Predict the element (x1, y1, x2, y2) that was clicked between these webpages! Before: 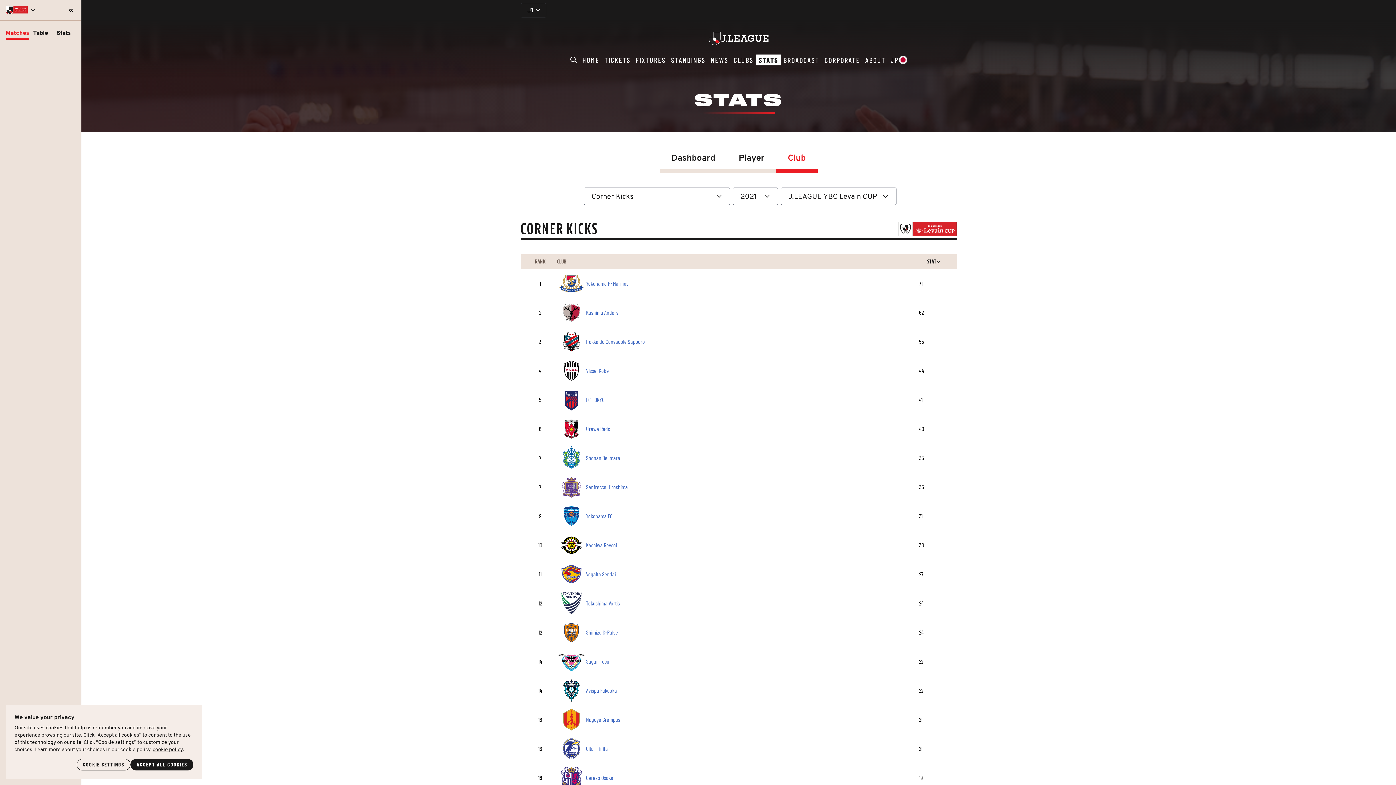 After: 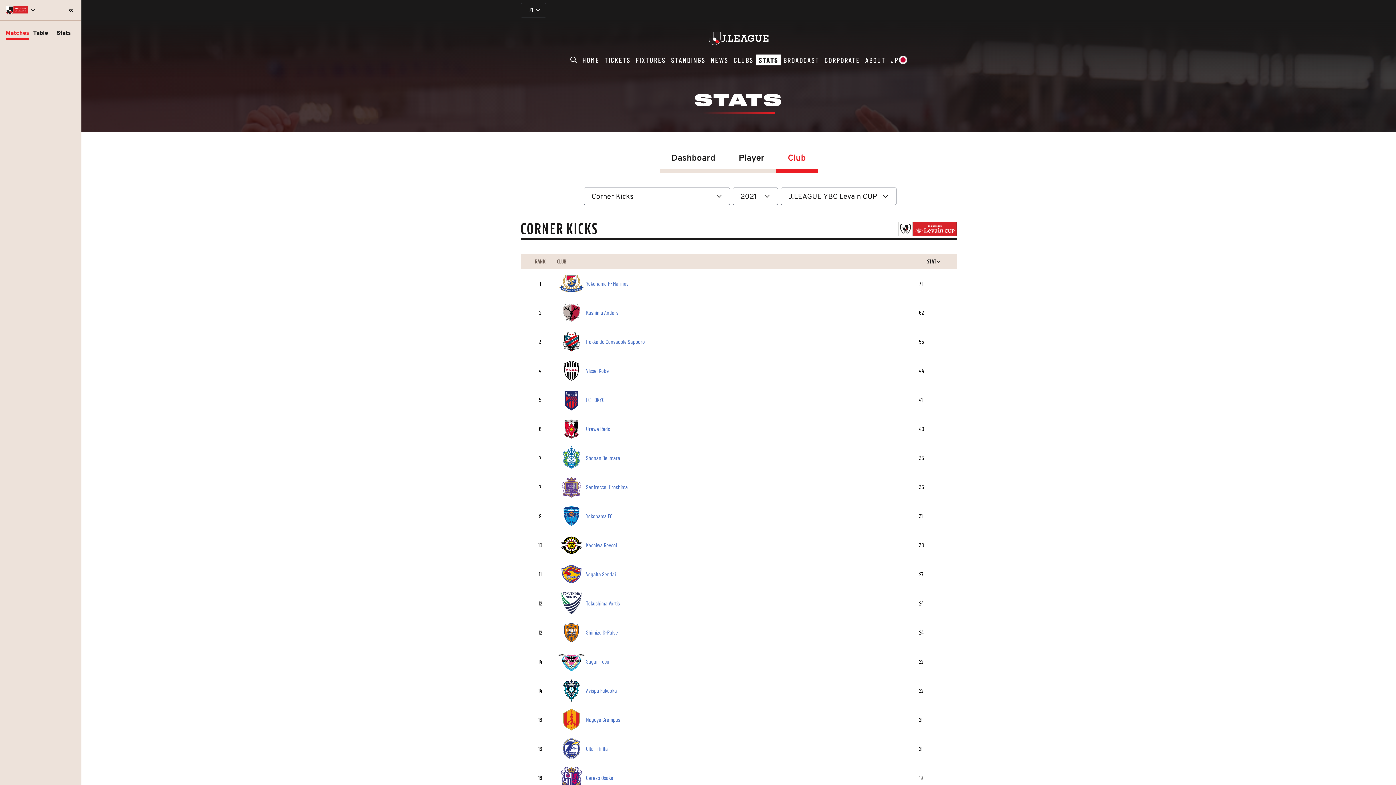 Action: bbox: (130, 759, 193, 770) label: ACCEPT ALL COOKIES